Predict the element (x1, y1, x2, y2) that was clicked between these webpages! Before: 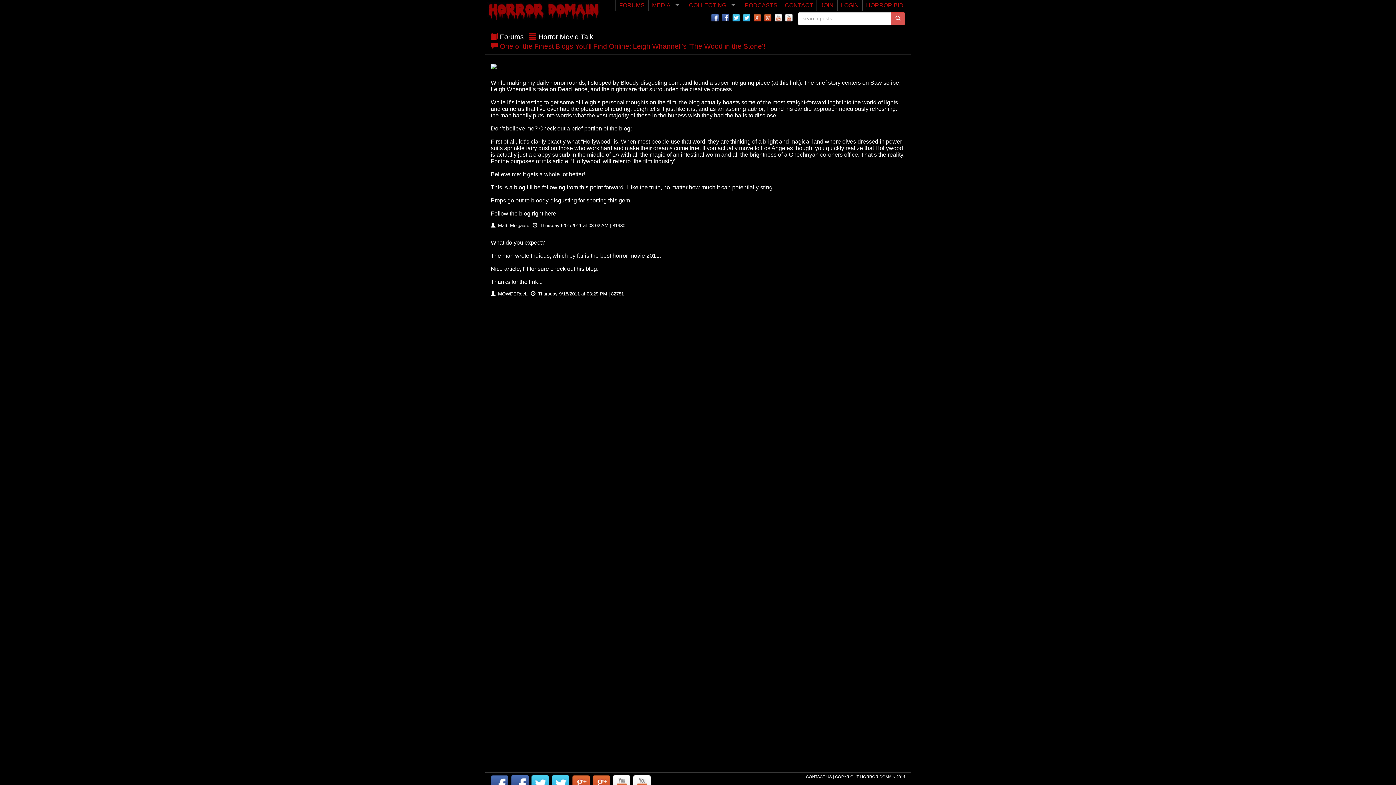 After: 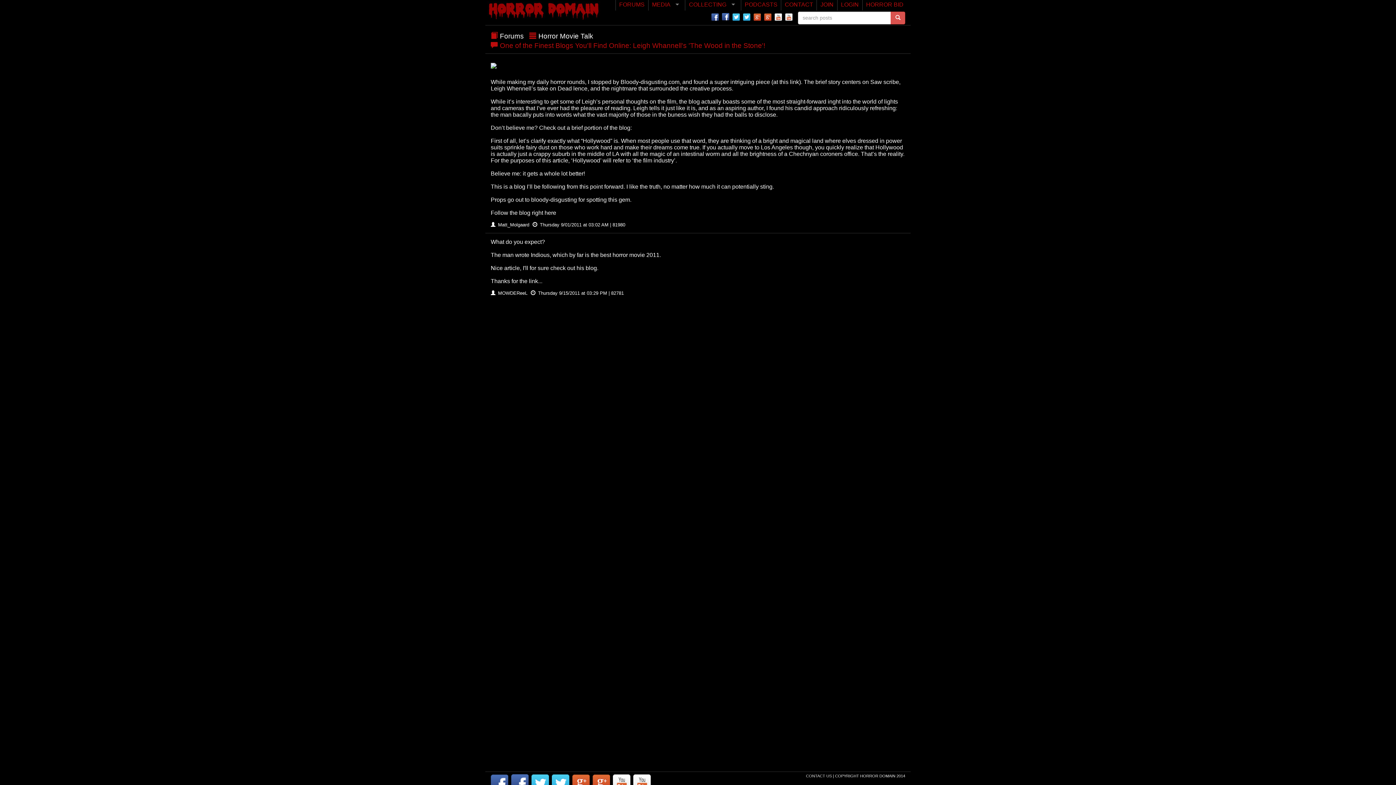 Action: bbox: (572, 781, 592, 786) label:  